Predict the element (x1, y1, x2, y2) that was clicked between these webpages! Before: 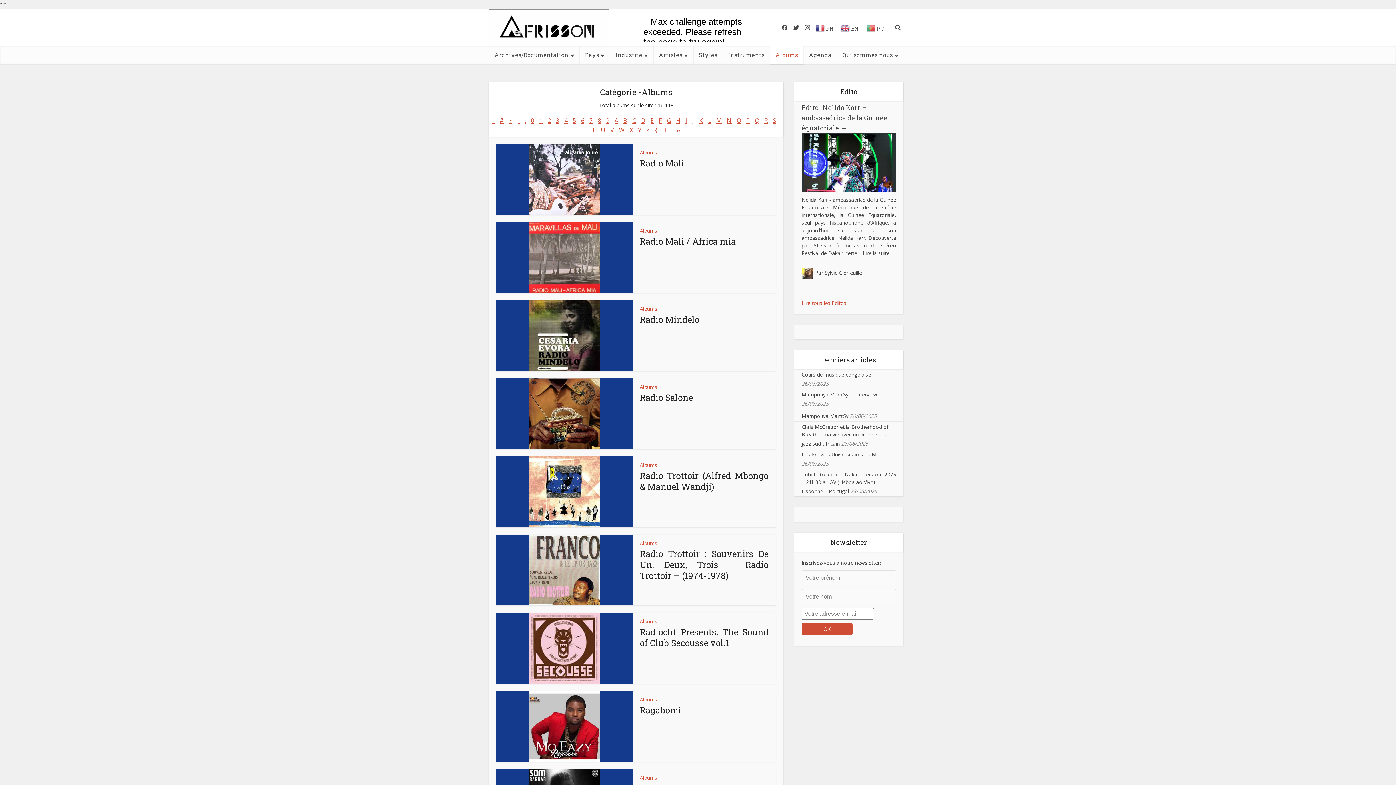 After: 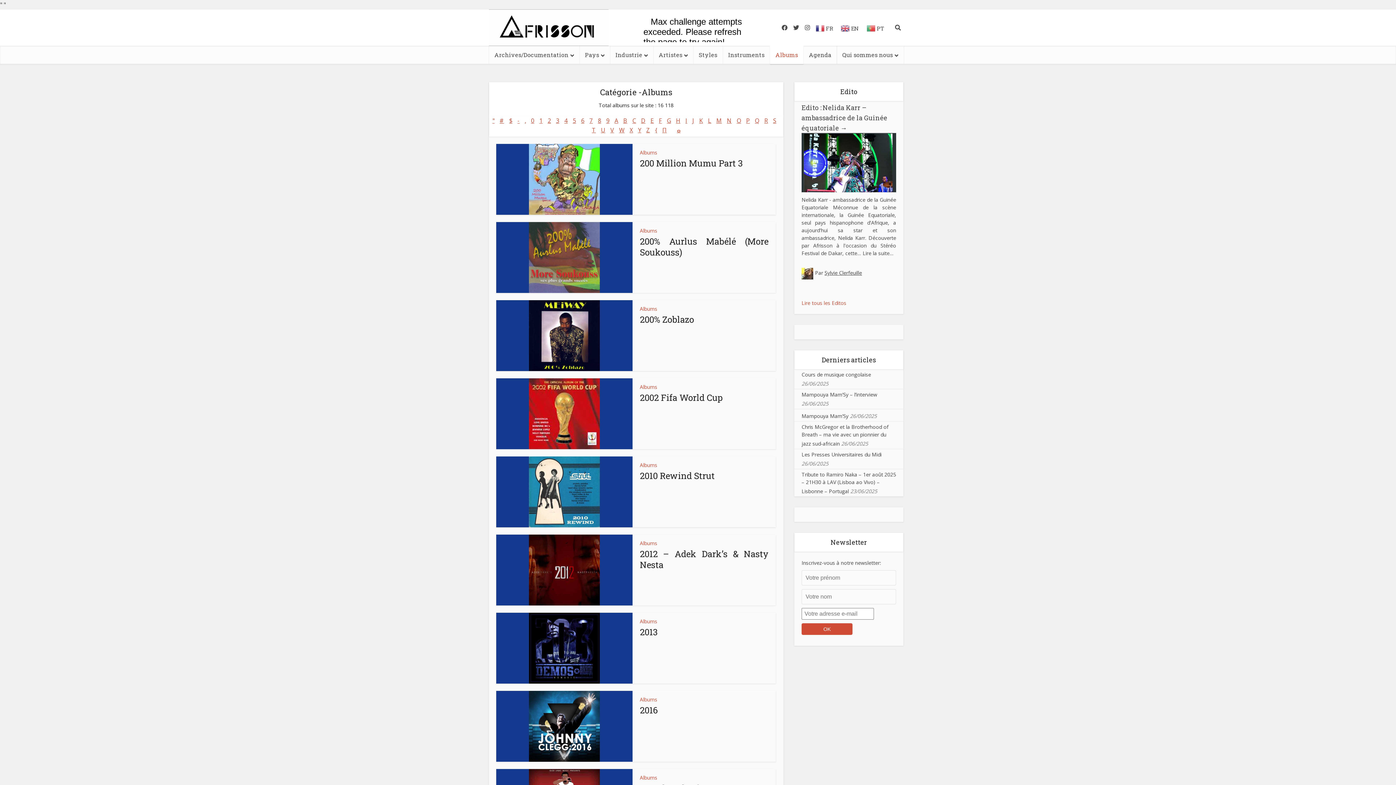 Action: label: 2 bbox: (547, 116, 551, 124)